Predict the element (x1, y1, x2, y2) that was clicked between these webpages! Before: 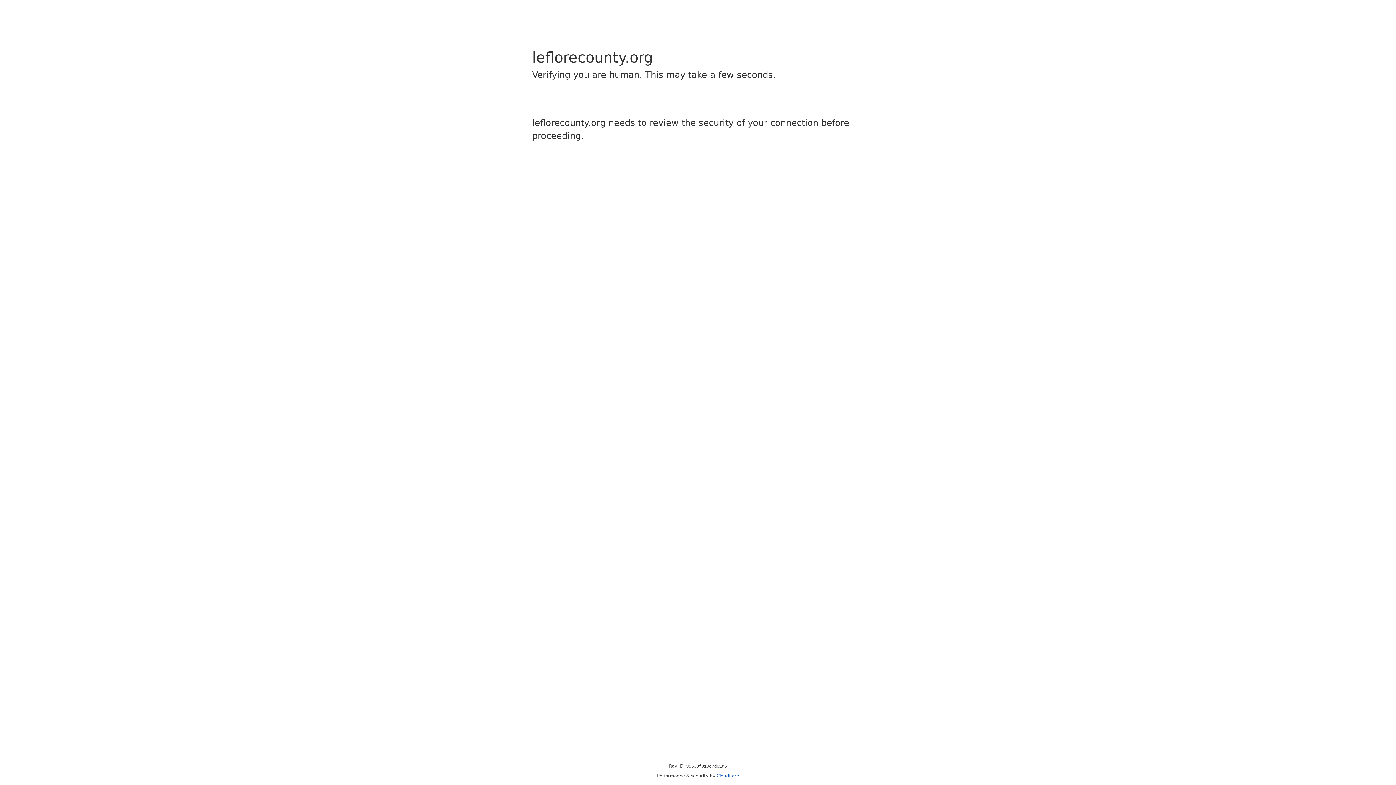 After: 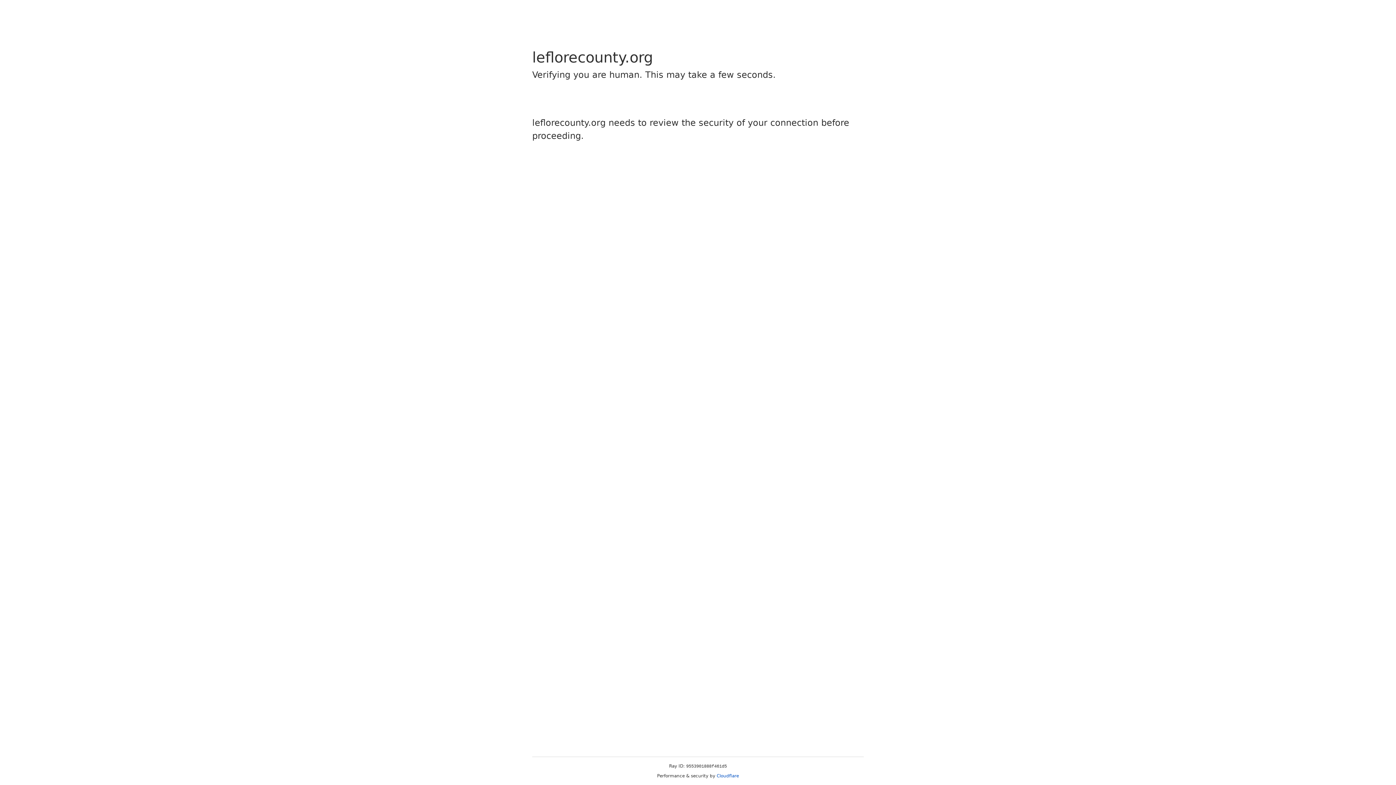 Action: label: Cloudflare bbox: (716, 773, 739, 778)